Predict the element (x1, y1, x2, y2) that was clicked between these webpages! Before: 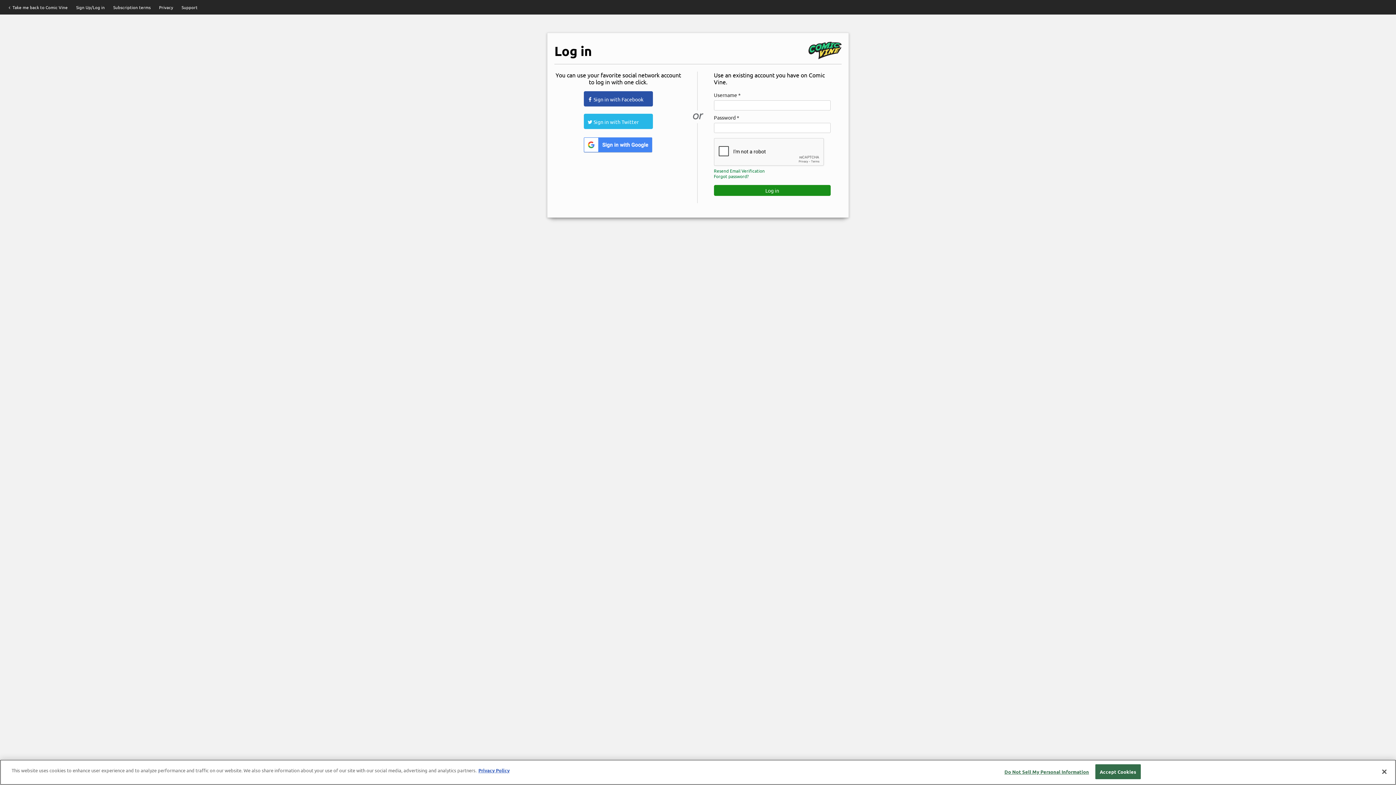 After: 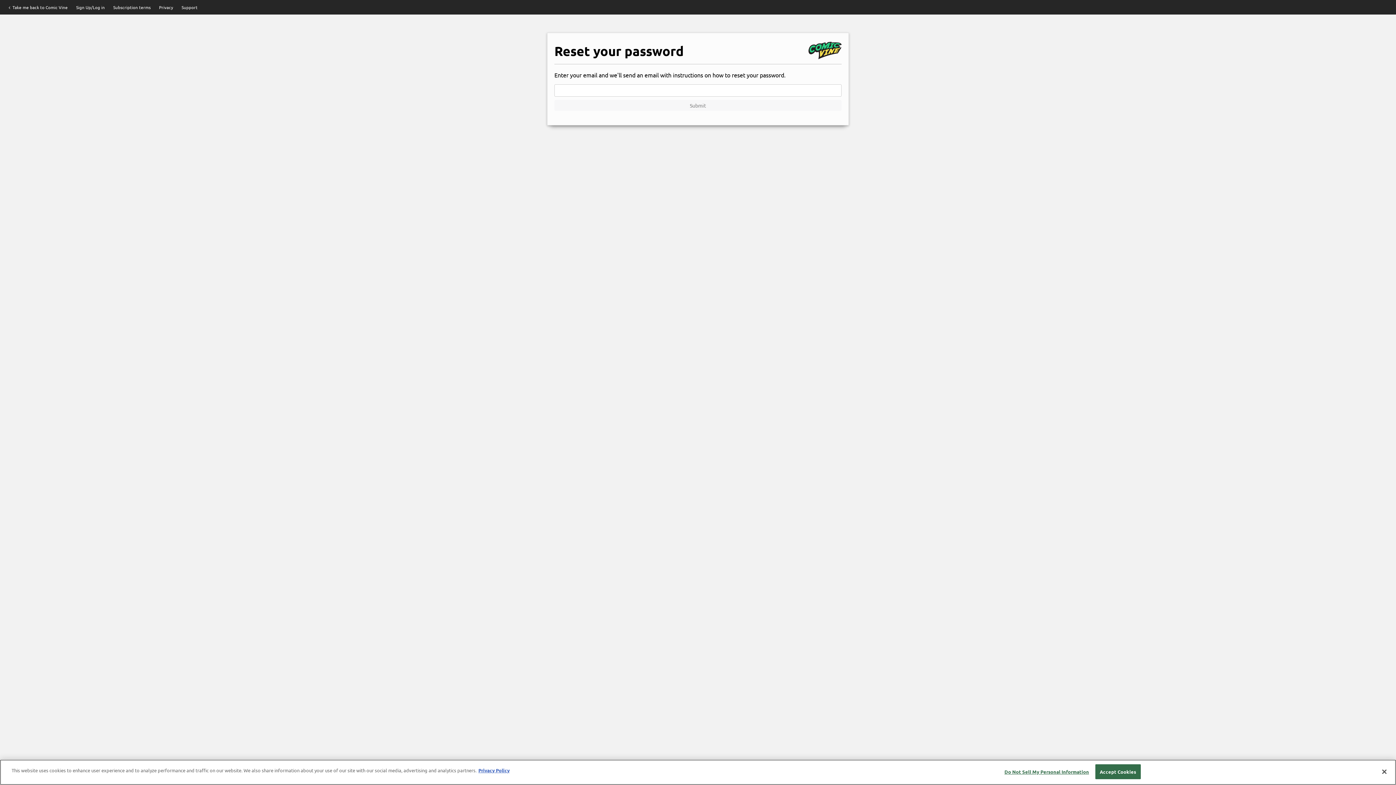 Action: bbox: (714, 173, 748, 179) label: Forgot password?